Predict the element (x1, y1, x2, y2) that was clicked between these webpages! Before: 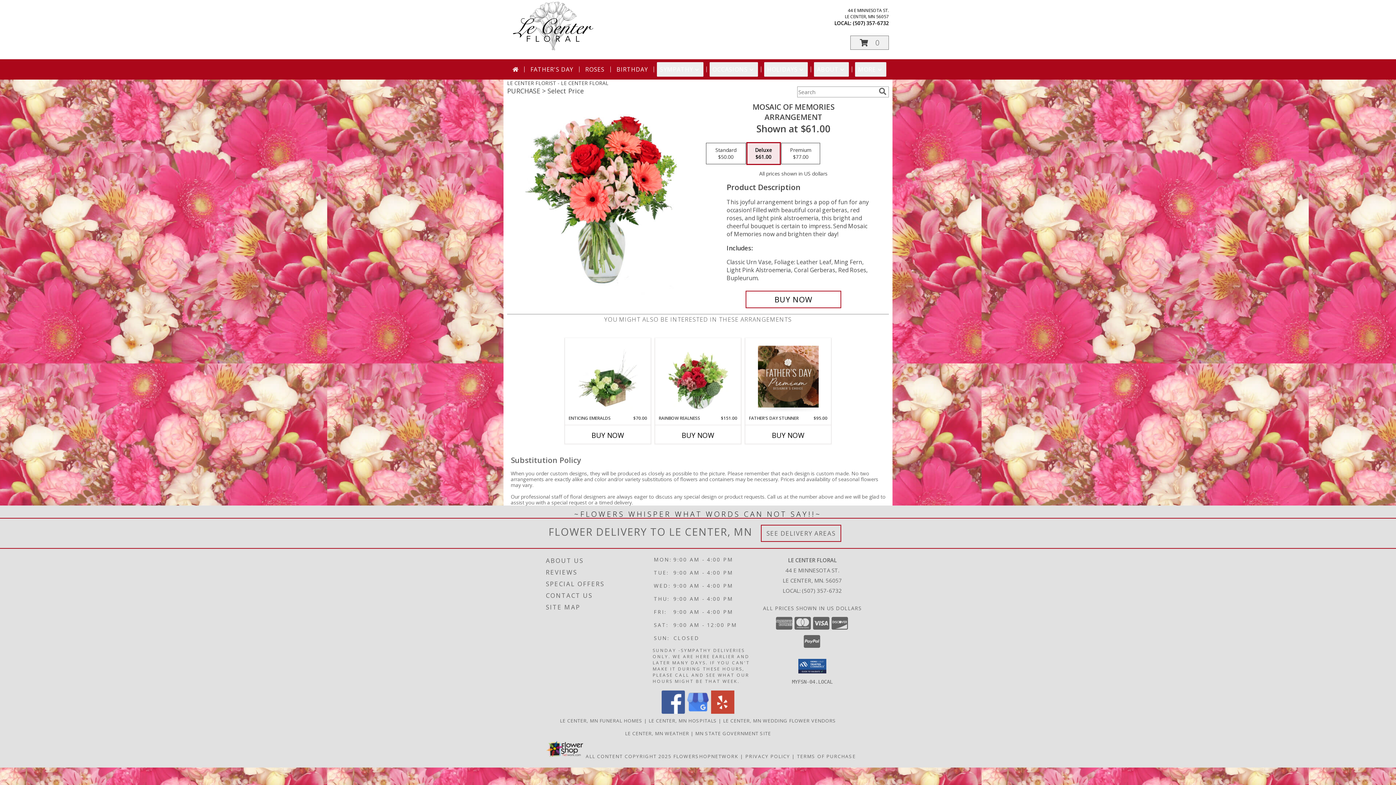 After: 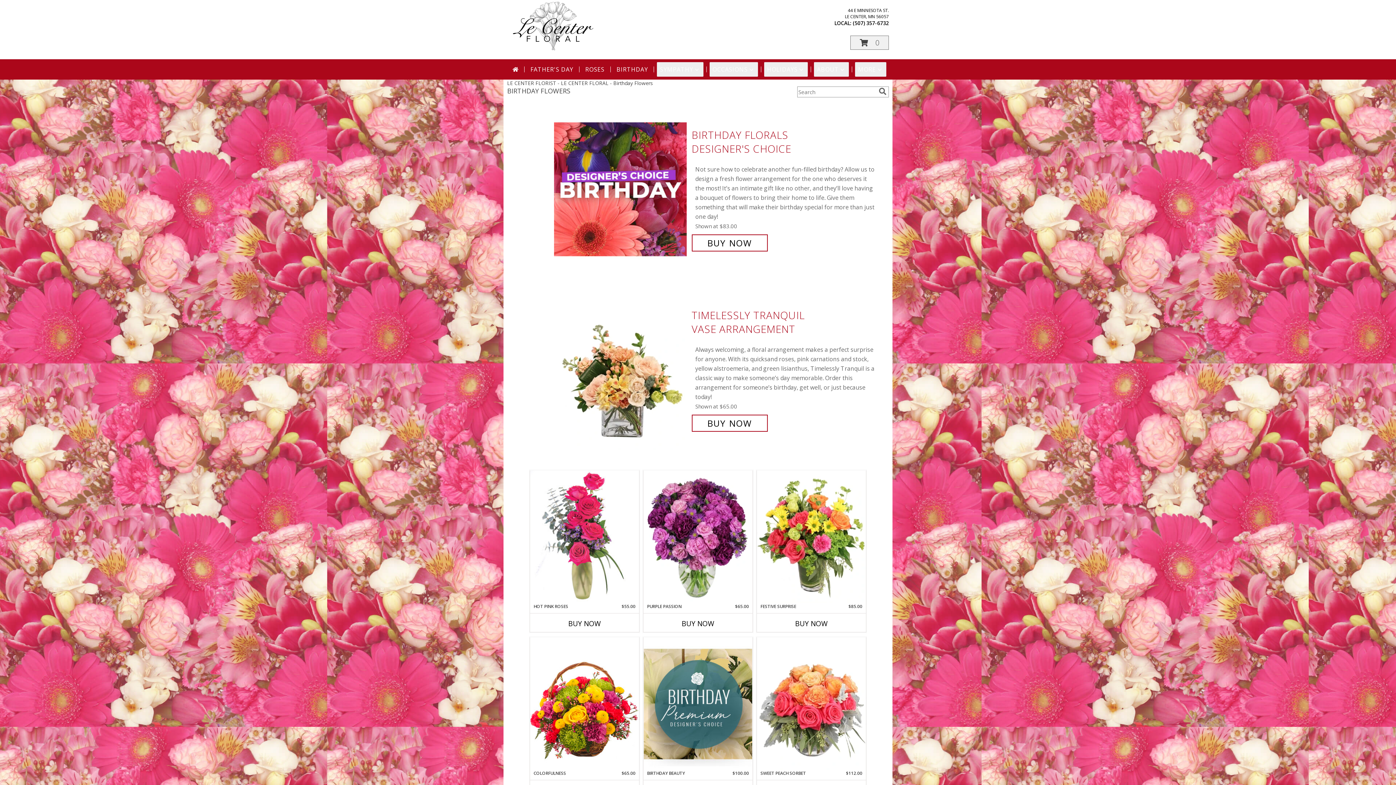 Action: label: BIRTHDAY bbox: (613, 62, 651, 76)